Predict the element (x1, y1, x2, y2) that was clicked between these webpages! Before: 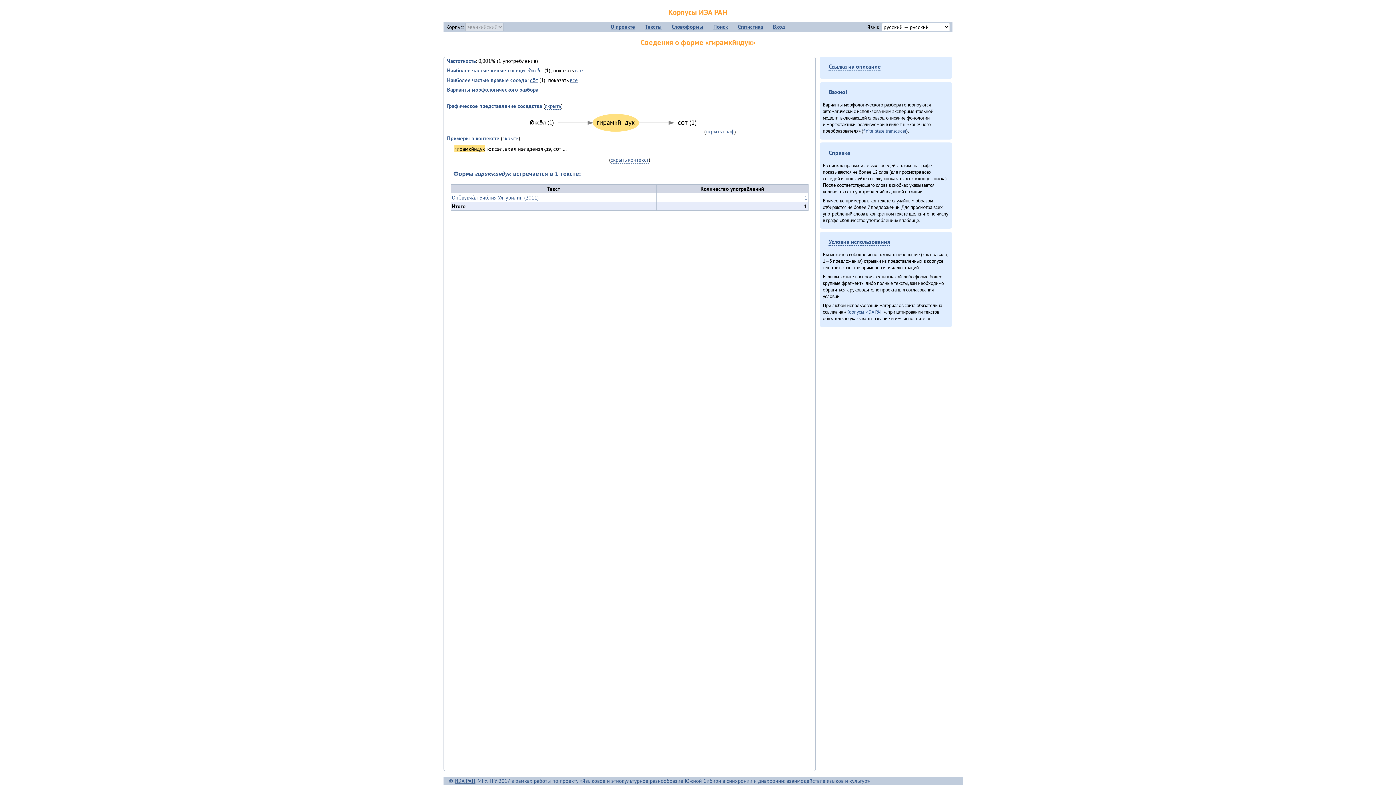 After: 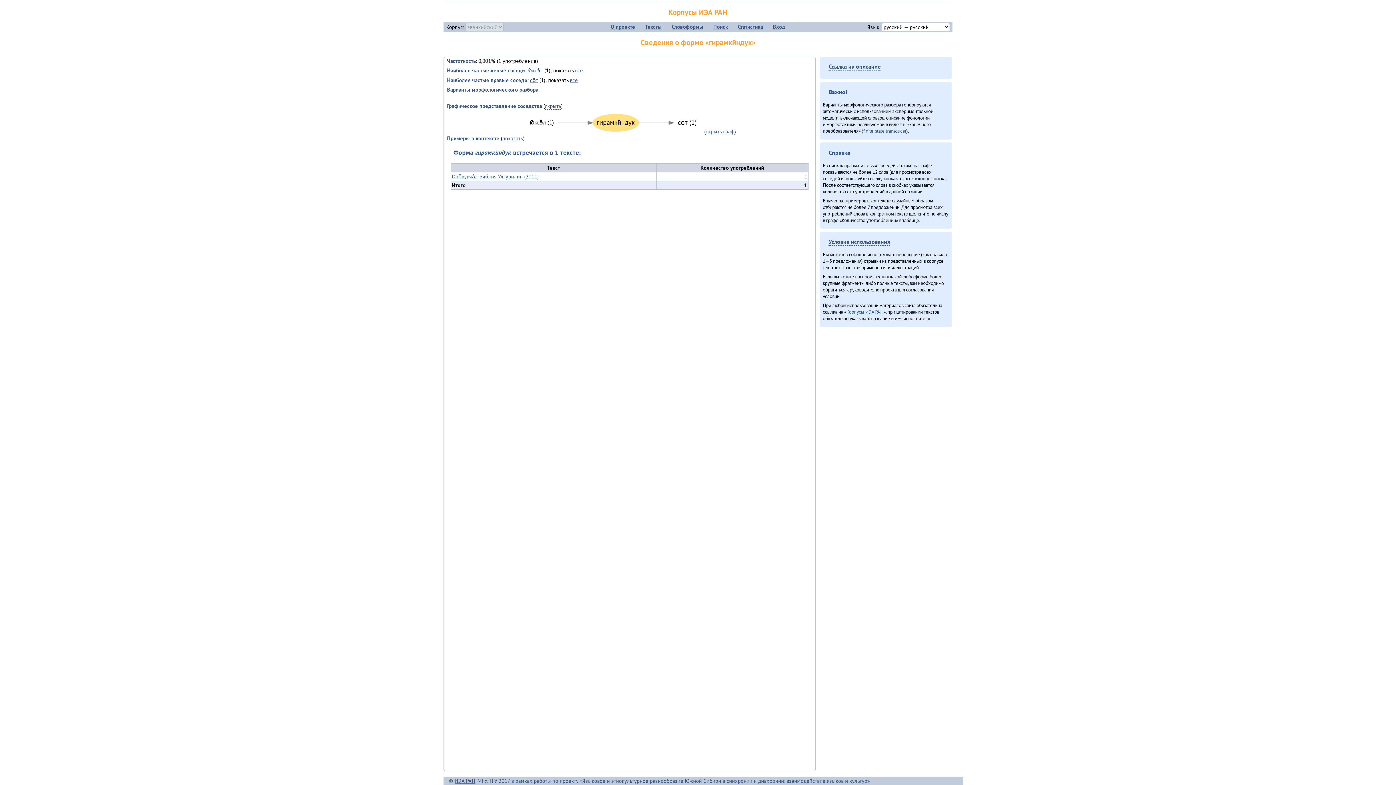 Action: label: скрыть bbox: (502, 135, 518, 142)